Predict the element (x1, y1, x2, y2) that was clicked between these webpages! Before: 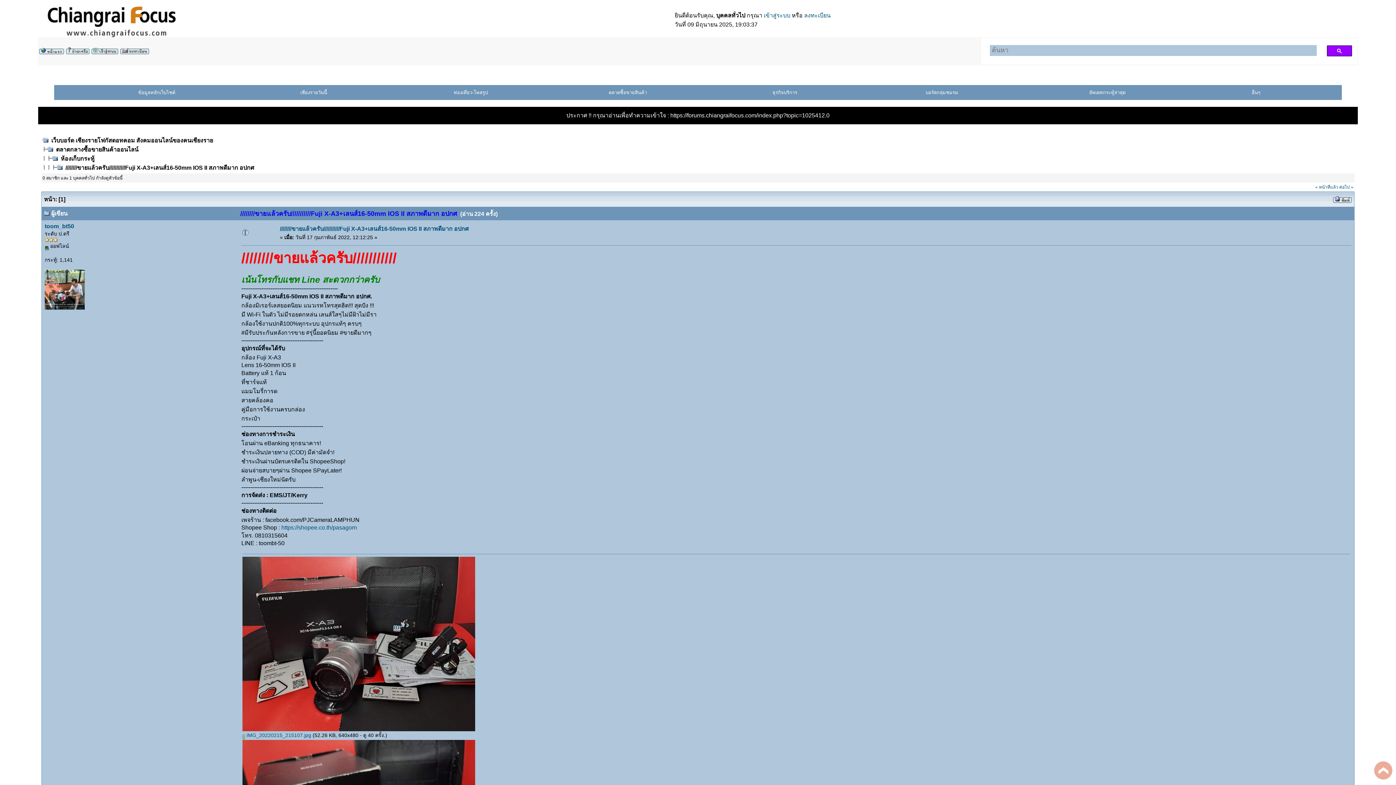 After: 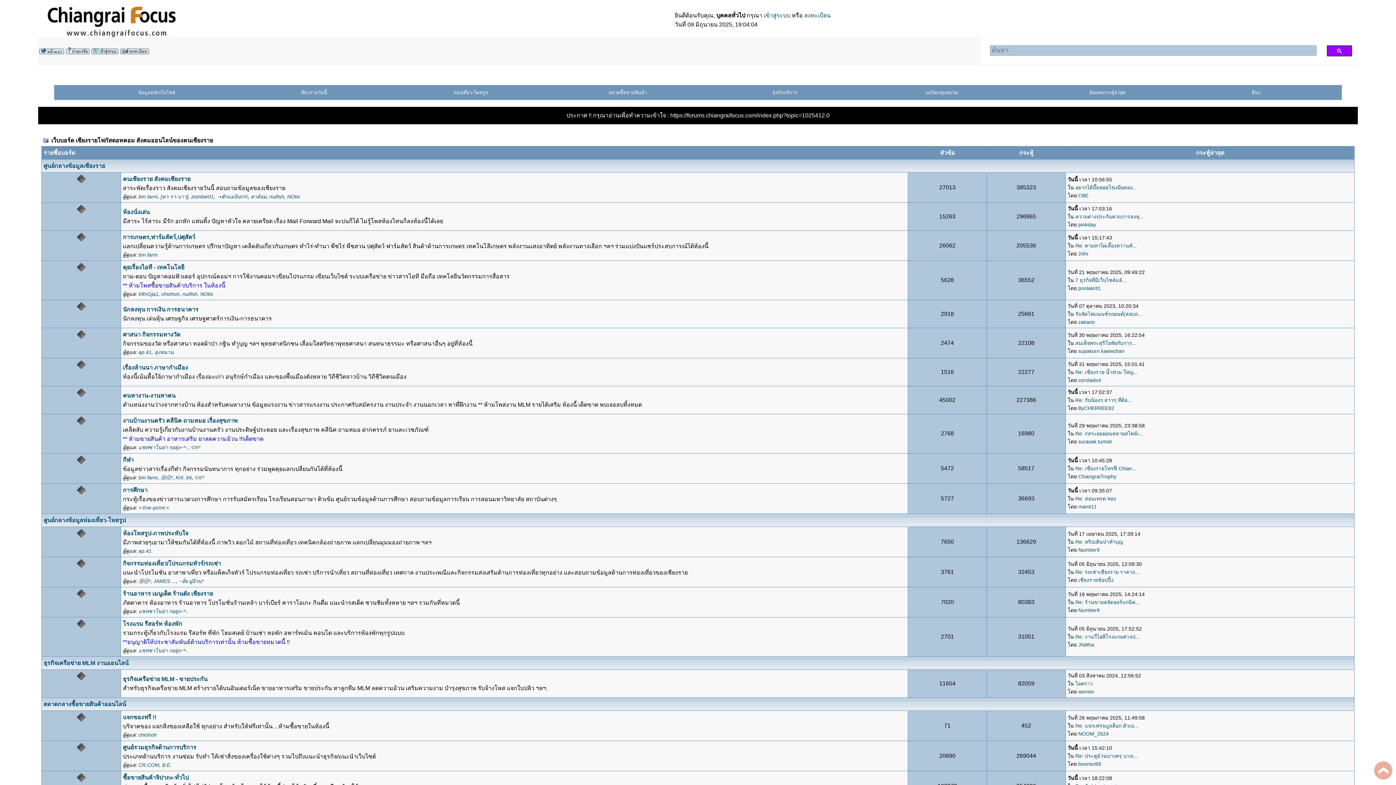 Action: bbox: (38, 49, 64, 55)